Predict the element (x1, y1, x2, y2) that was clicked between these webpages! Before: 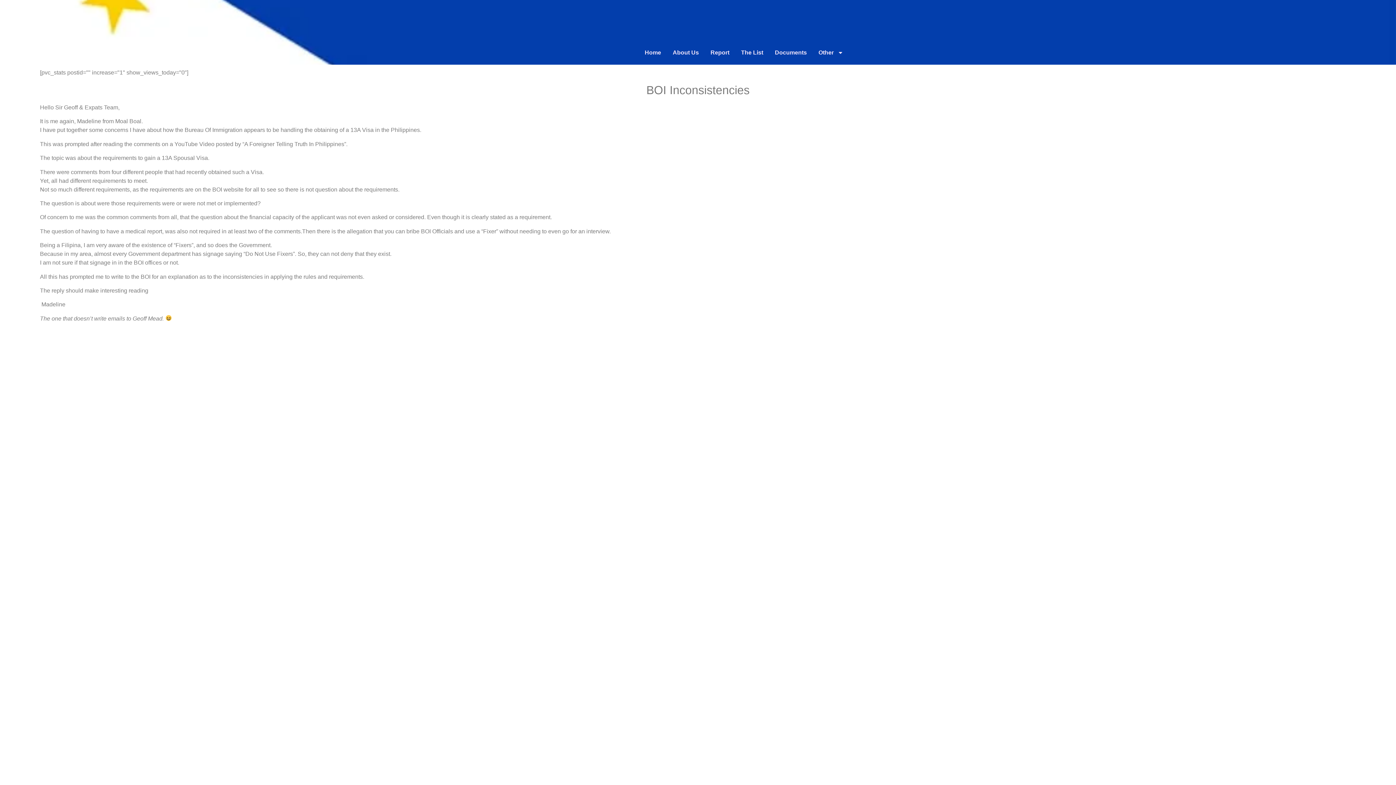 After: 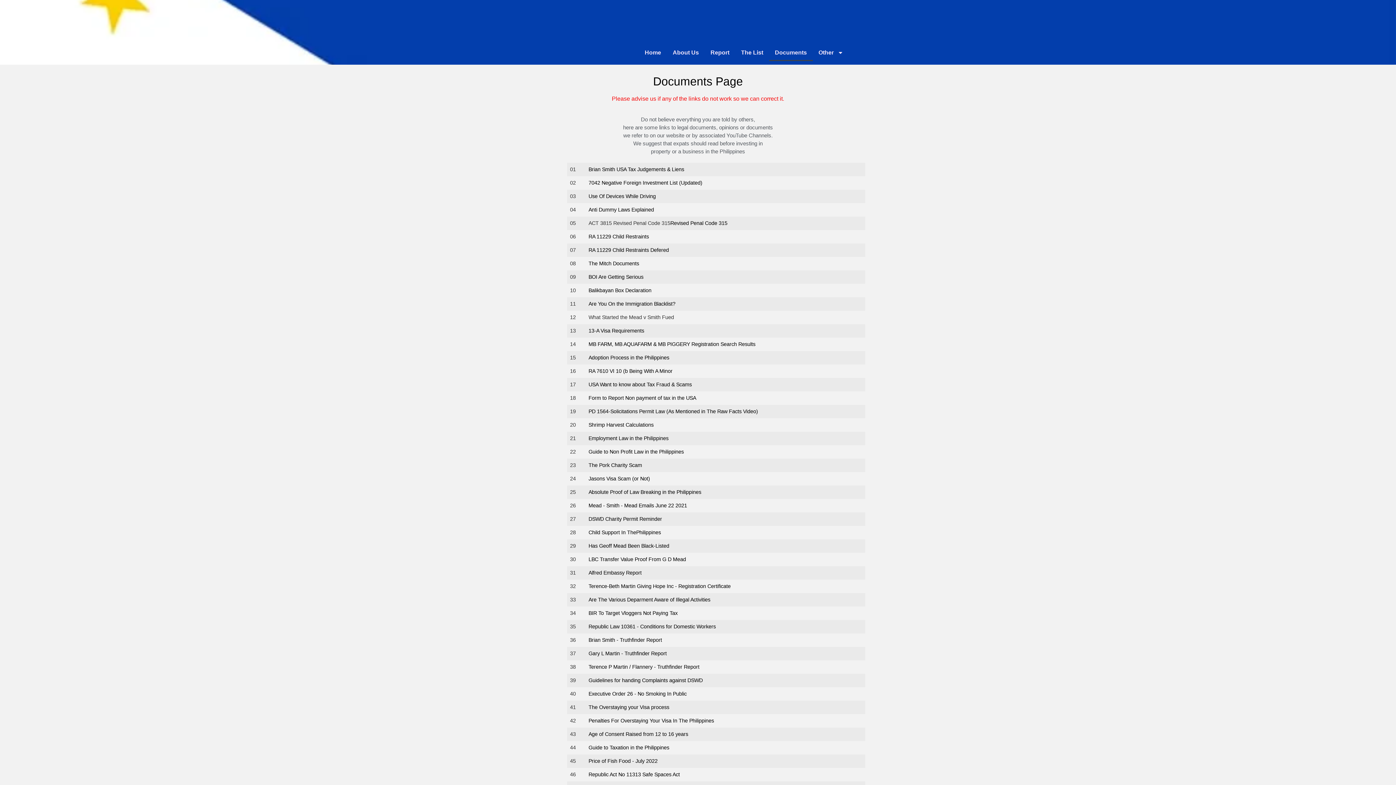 Action: bbox: (769, 44, 812, 61) label: Documents